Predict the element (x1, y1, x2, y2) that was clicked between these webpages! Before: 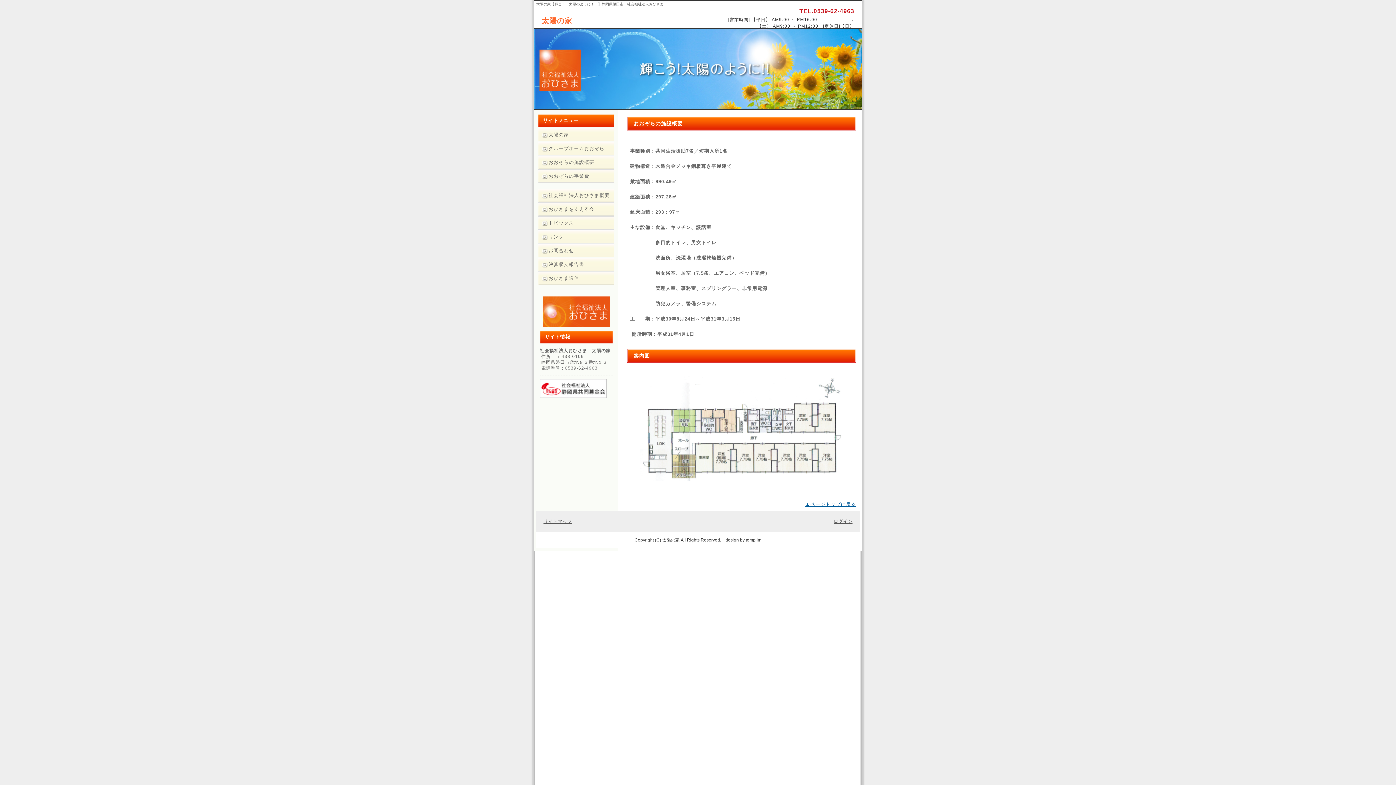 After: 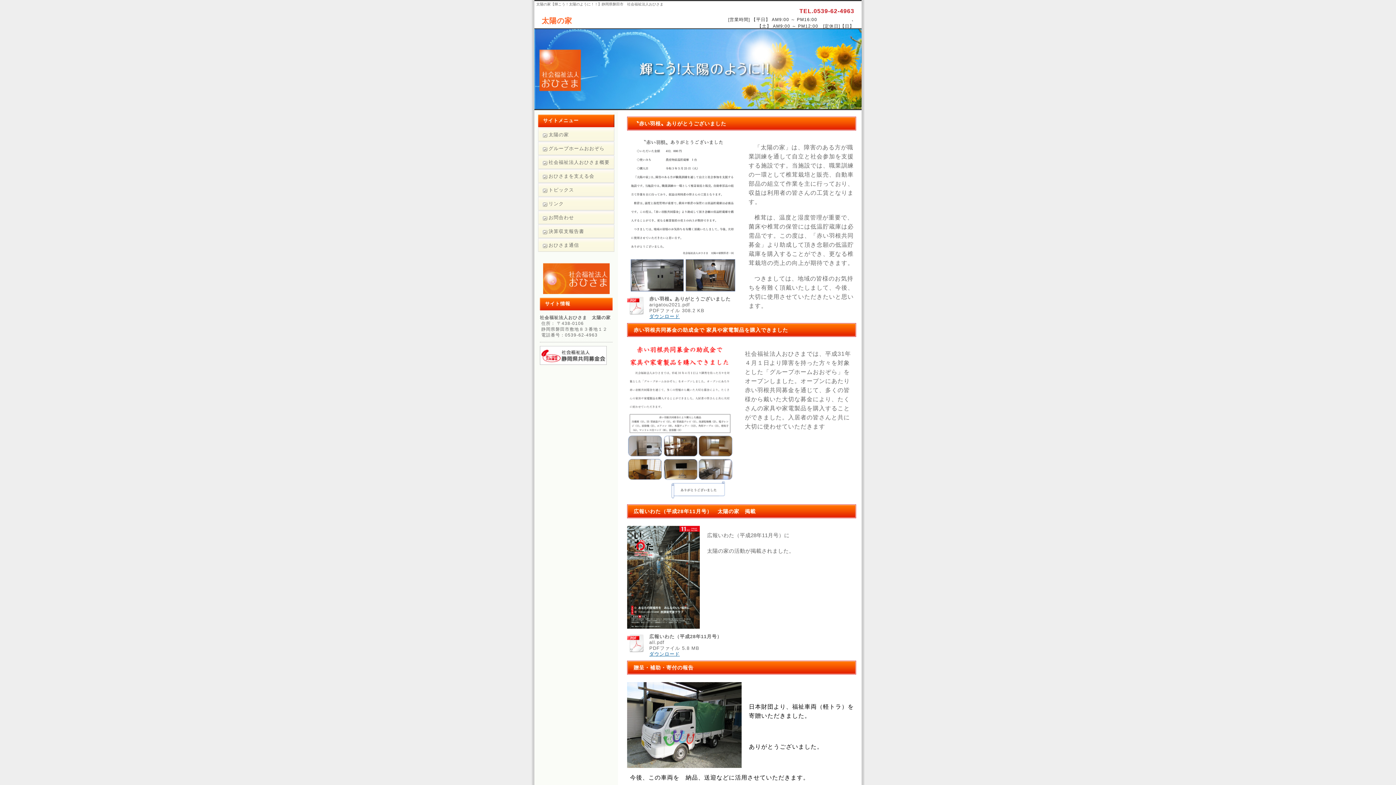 Action: label: トピックス bbox: (538, 216, 614, 229)